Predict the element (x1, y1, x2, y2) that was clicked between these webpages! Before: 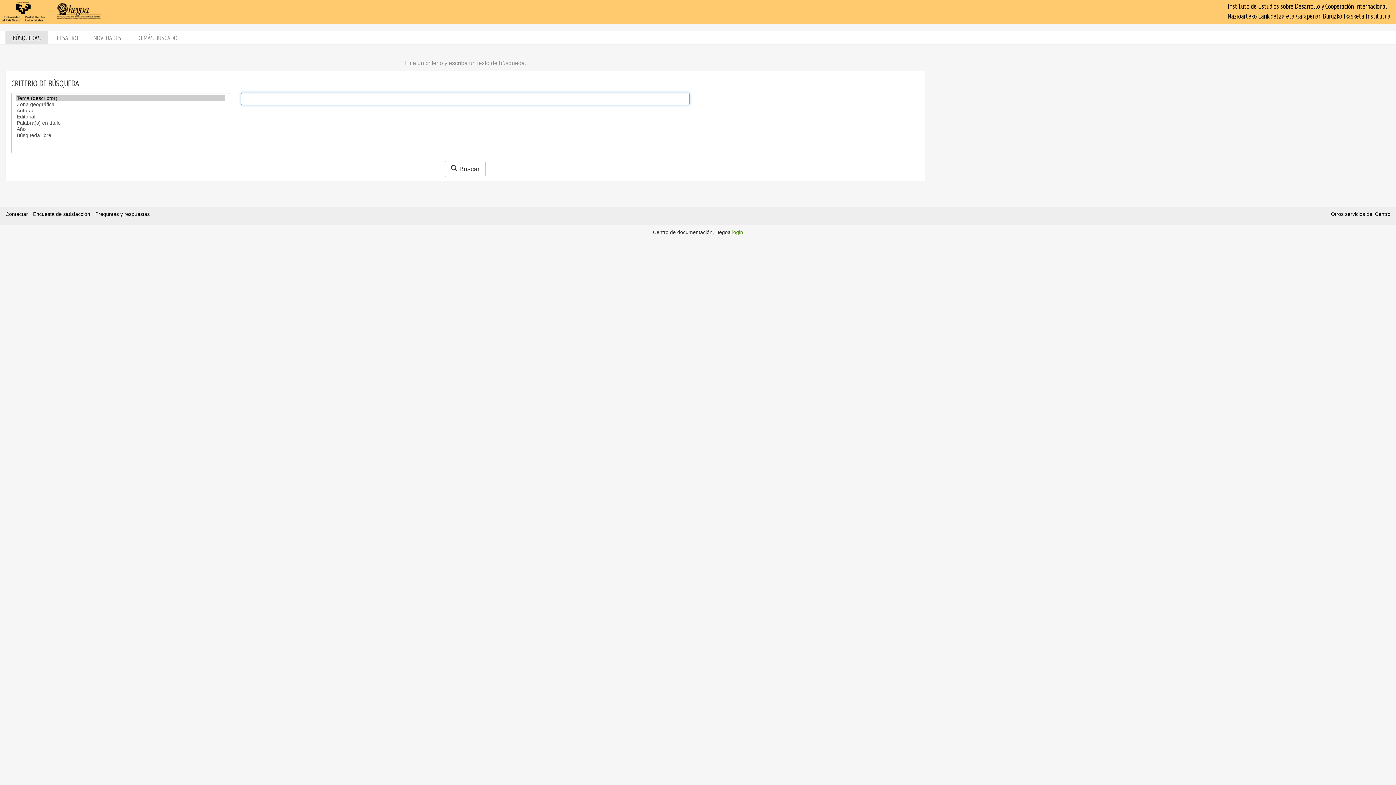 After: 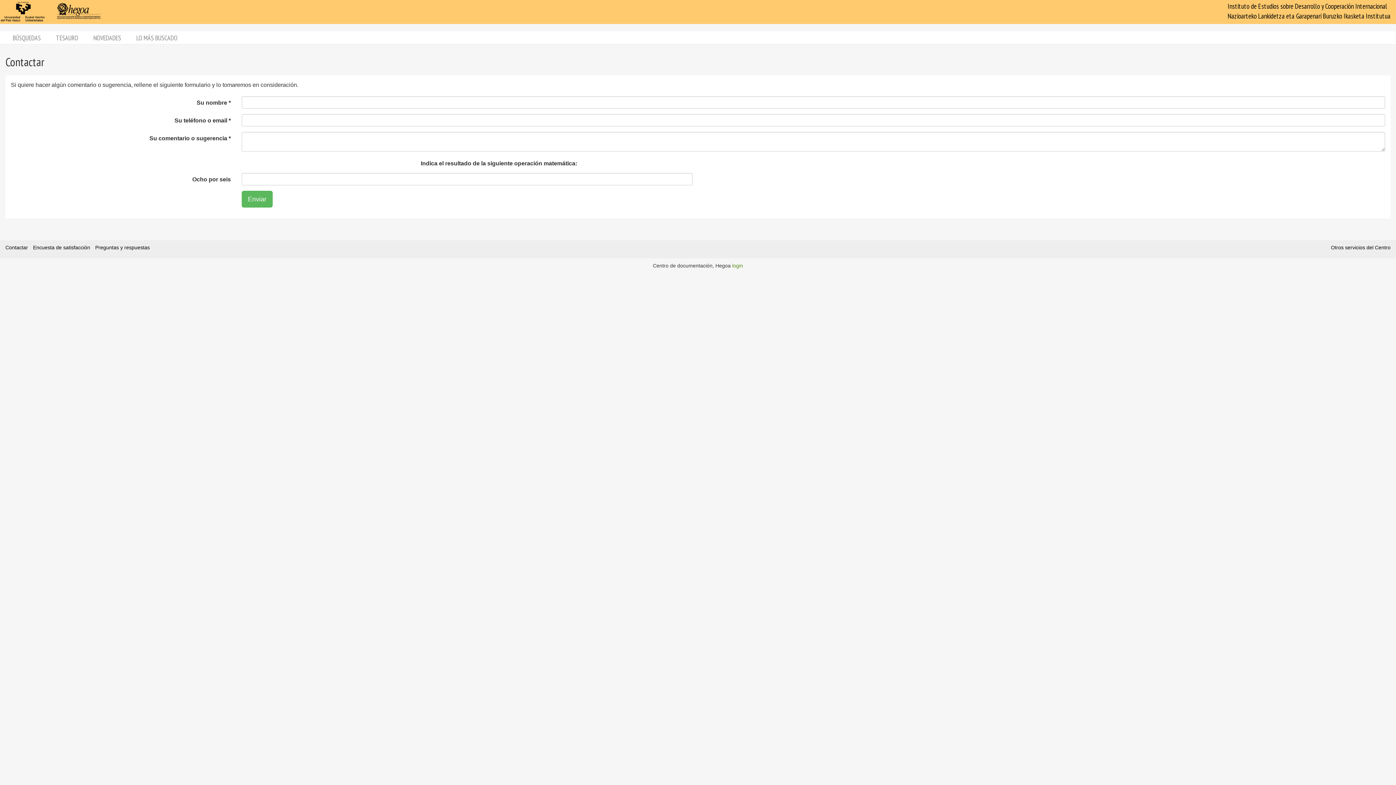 Action: label: Contactar bbox: (5, 211, 28, 216)